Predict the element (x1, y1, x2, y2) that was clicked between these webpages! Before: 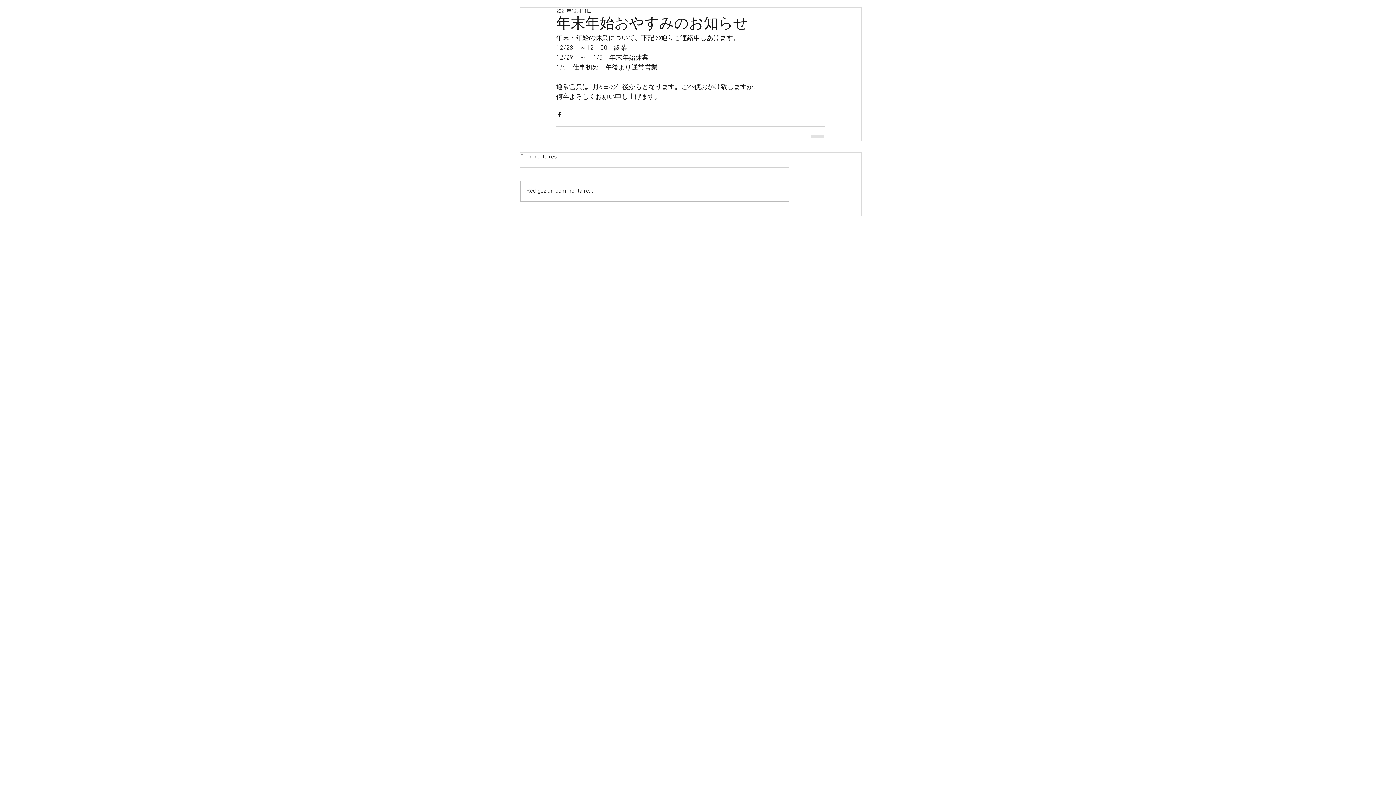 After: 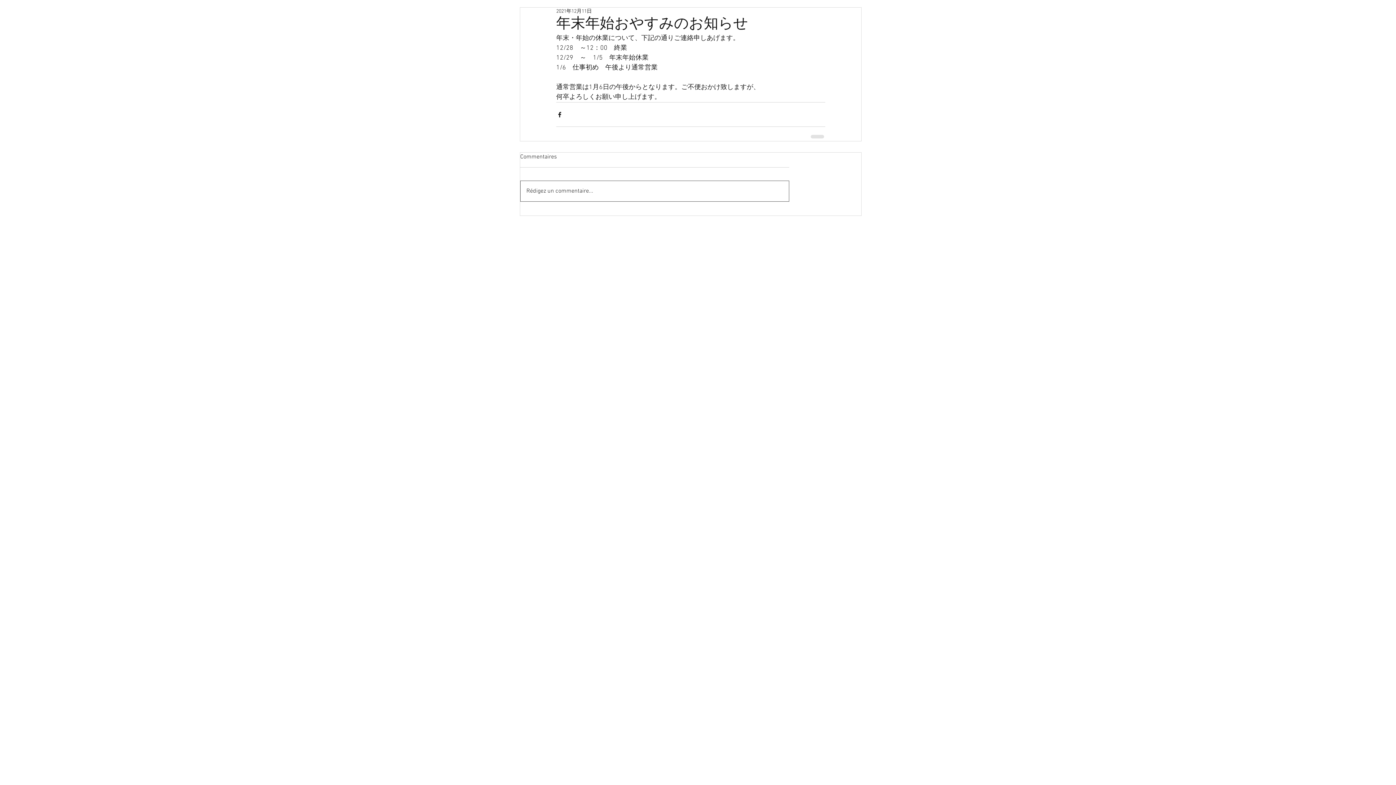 Action: bbox: (520, 181, 789, 201) label: Rédigez un commentaire...